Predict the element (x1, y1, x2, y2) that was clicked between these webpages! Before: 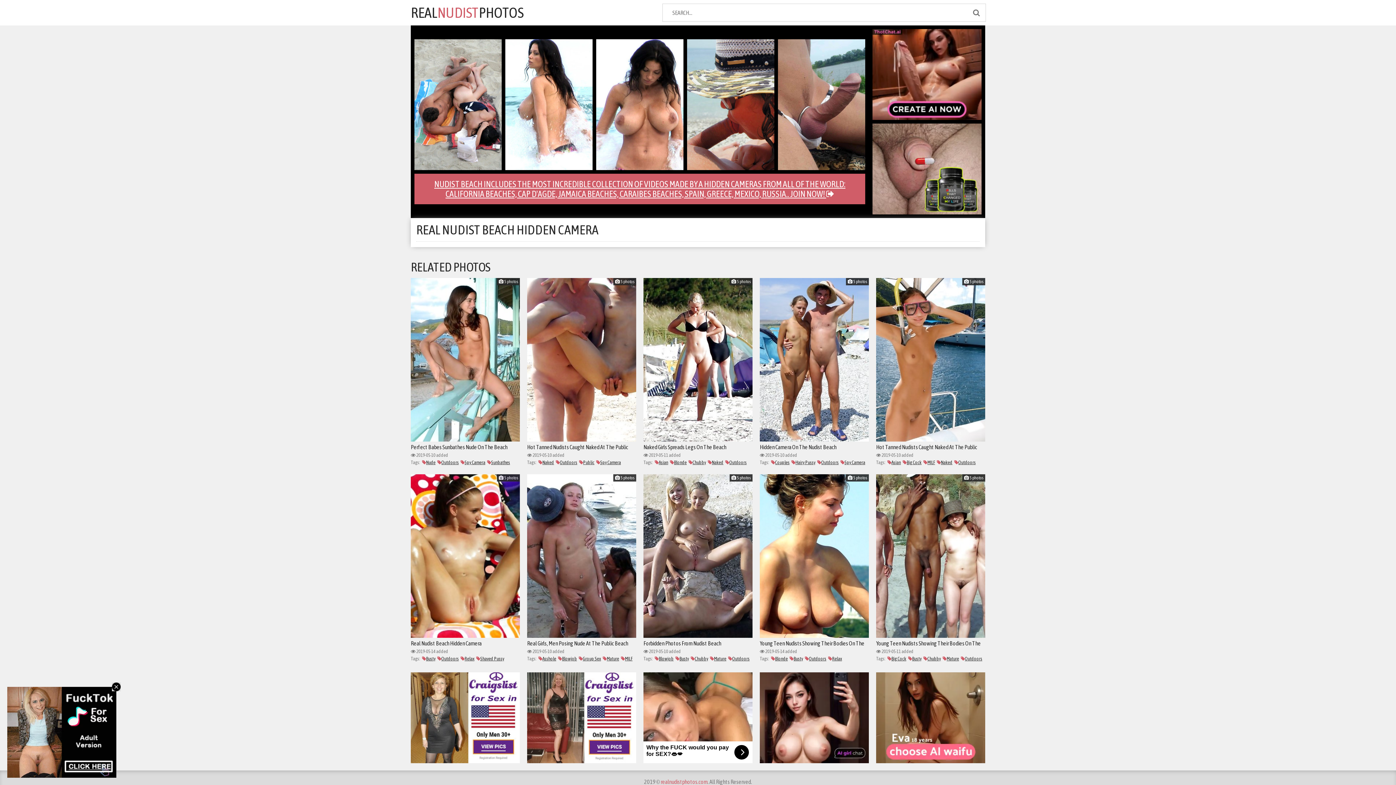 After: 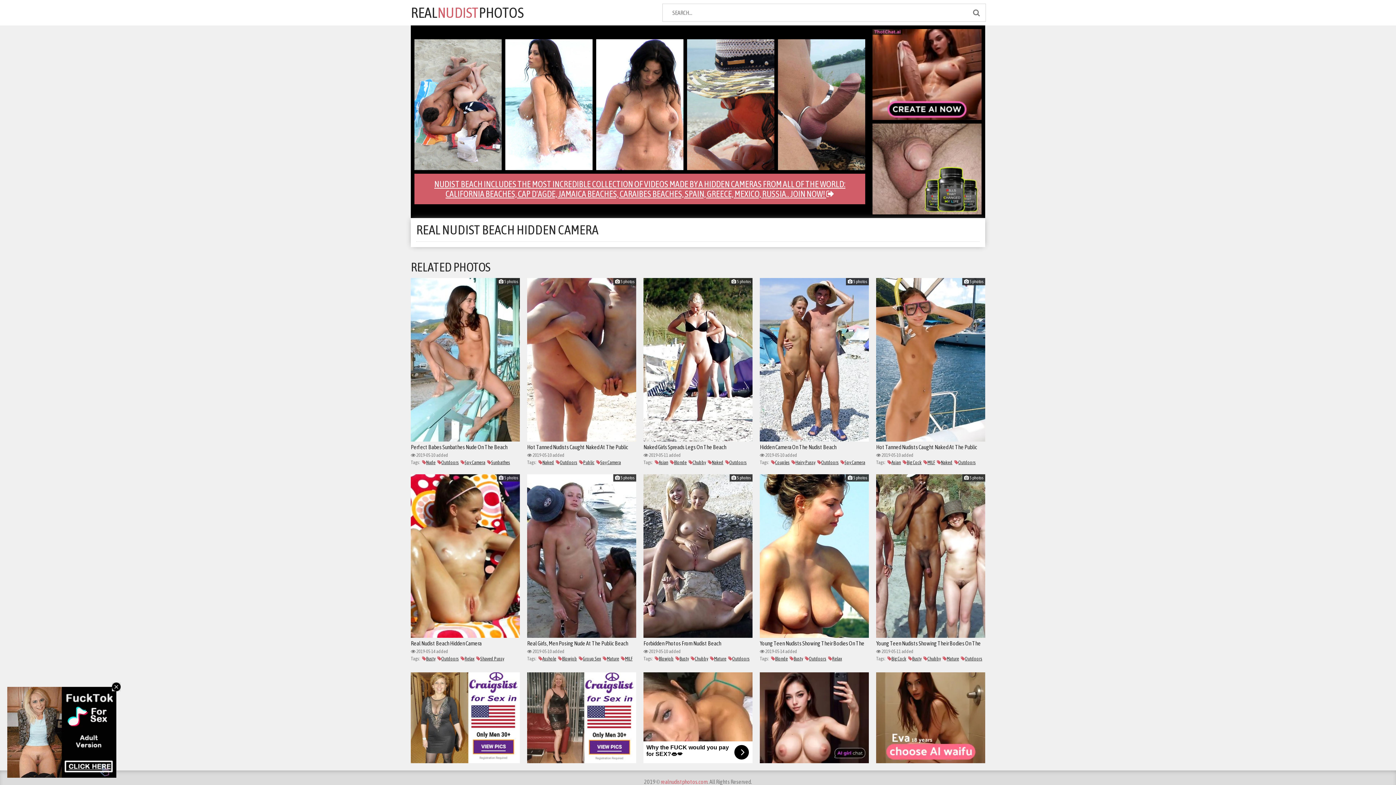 Action: bbox: (643, 672, 752, 763) label: Why the FUCK would you pay for SEX?👄💋